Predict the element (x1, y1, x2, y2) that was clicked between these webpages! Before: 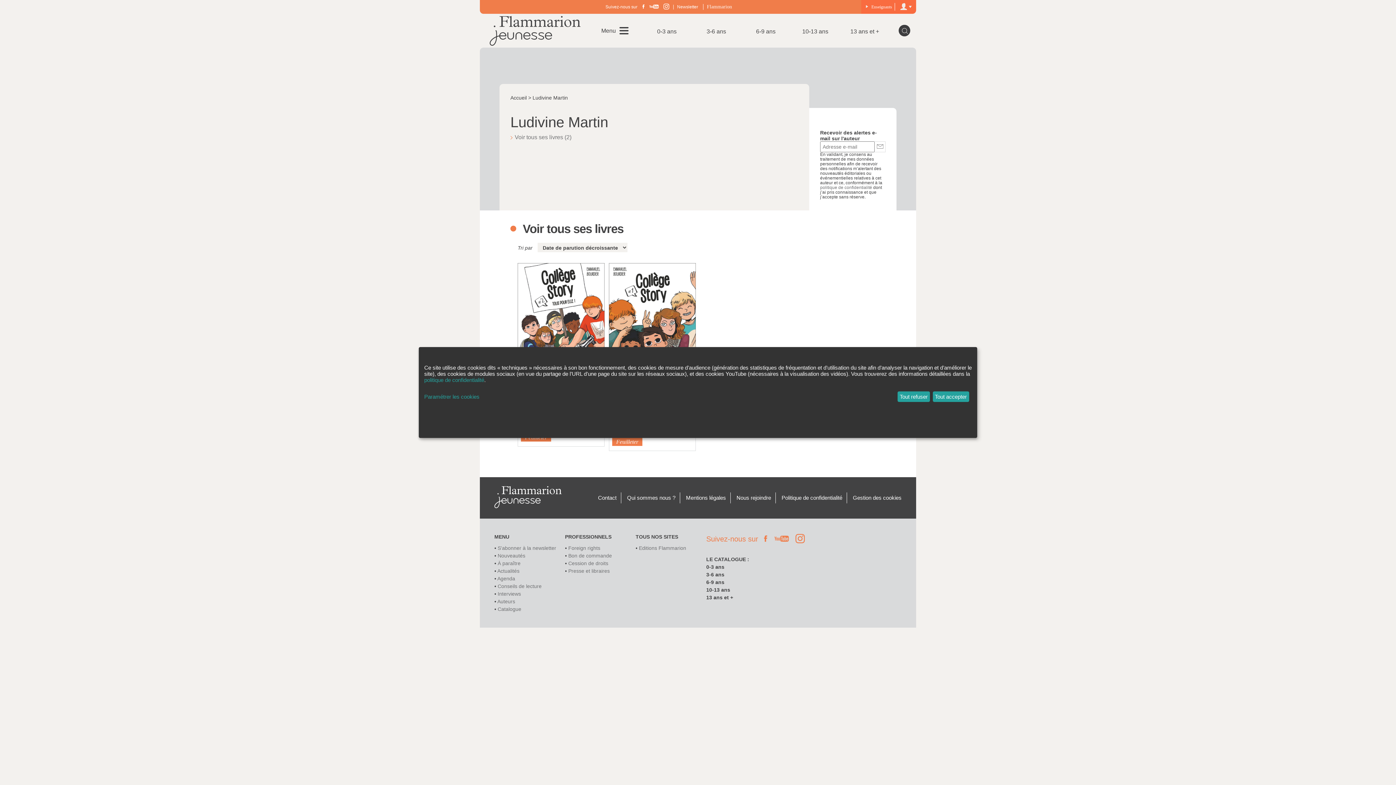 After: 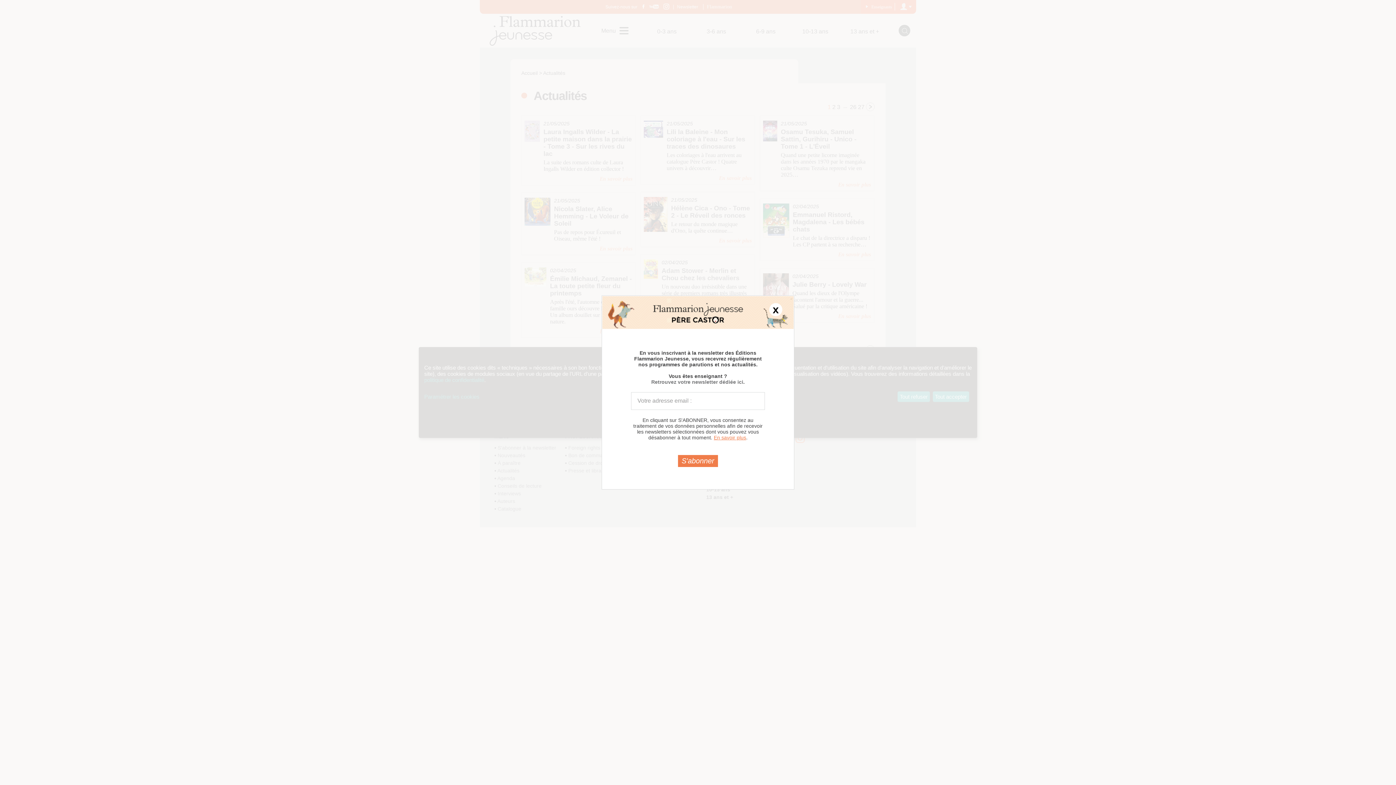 Action: bbox: (497, 568, 519, 574) label: Actualités